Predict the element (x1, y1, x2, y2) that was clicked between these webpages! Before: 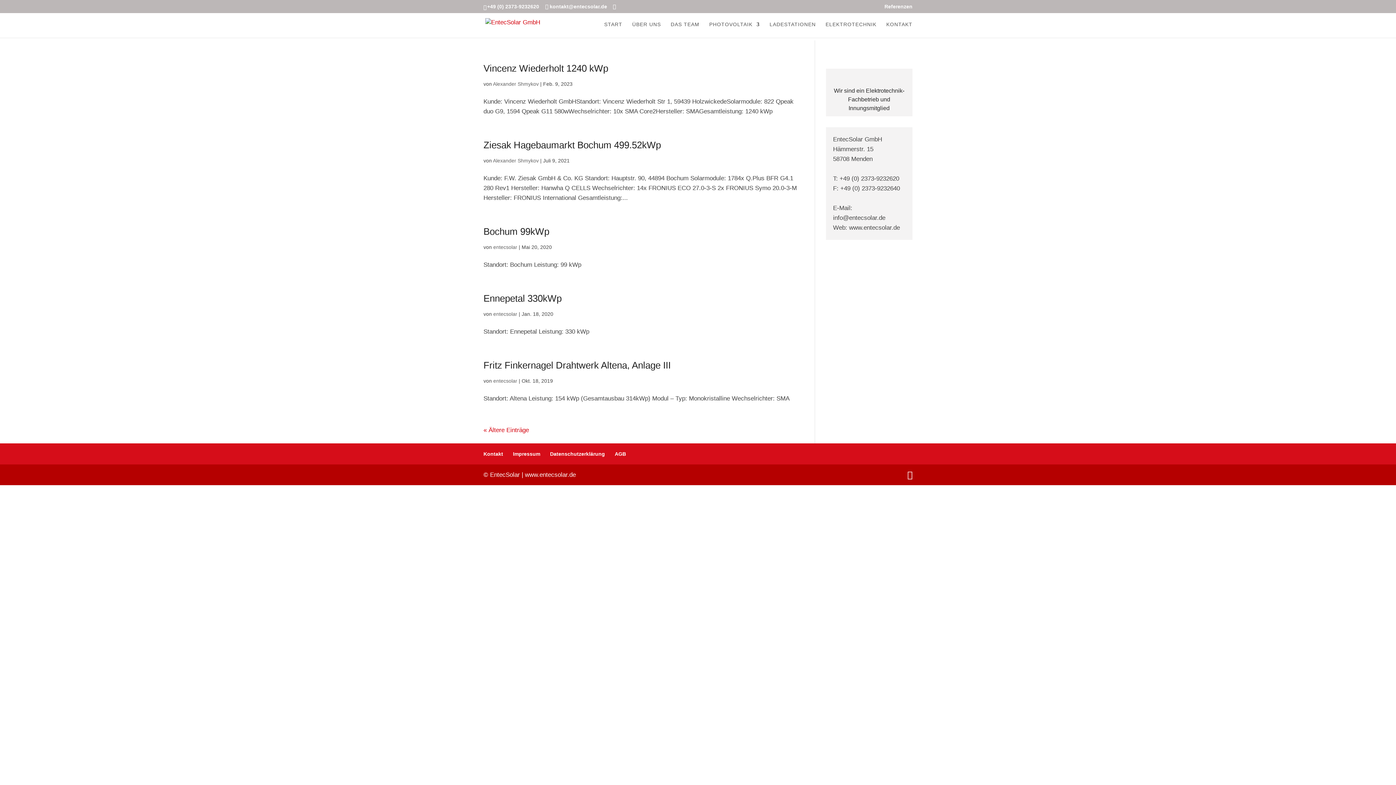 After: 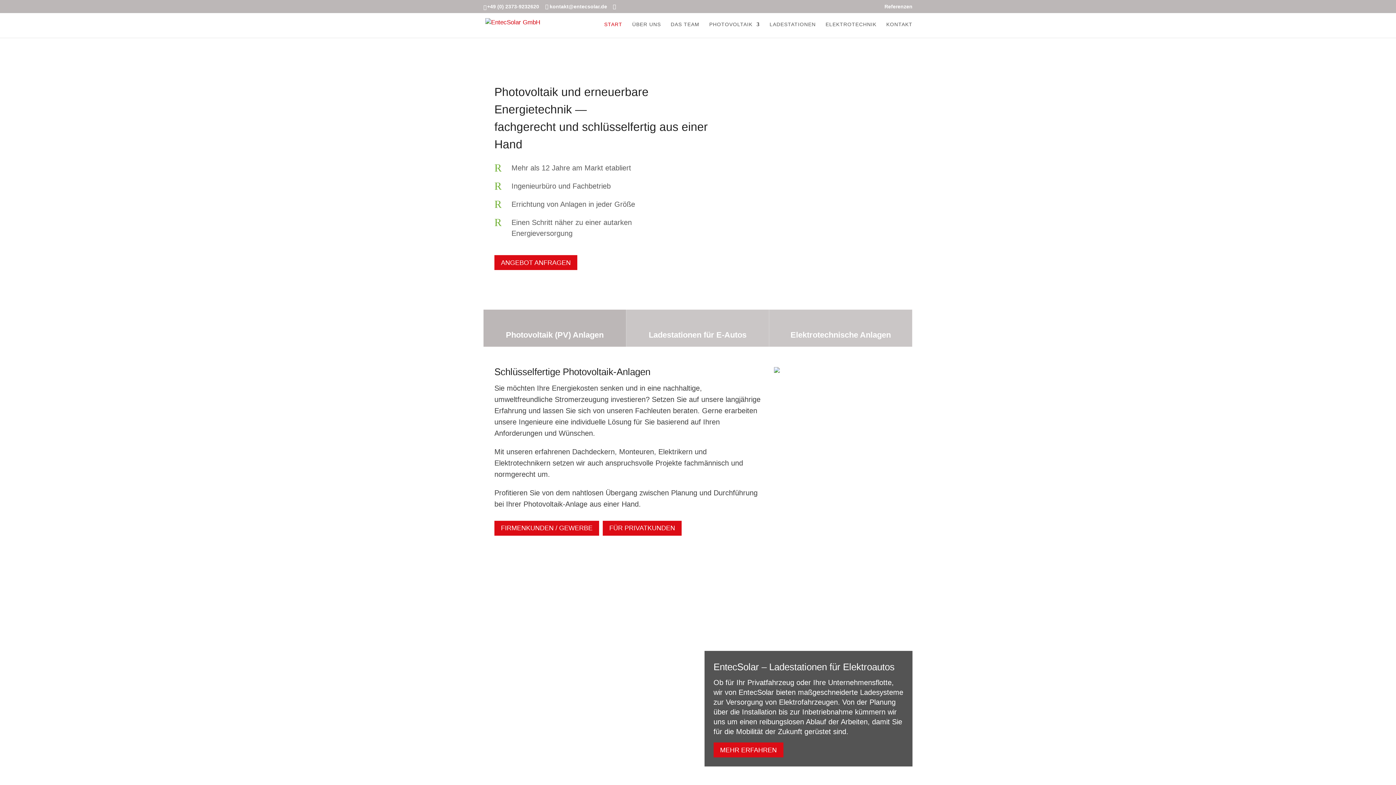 Action: label: START bbox: (604, 21, 622, 37)